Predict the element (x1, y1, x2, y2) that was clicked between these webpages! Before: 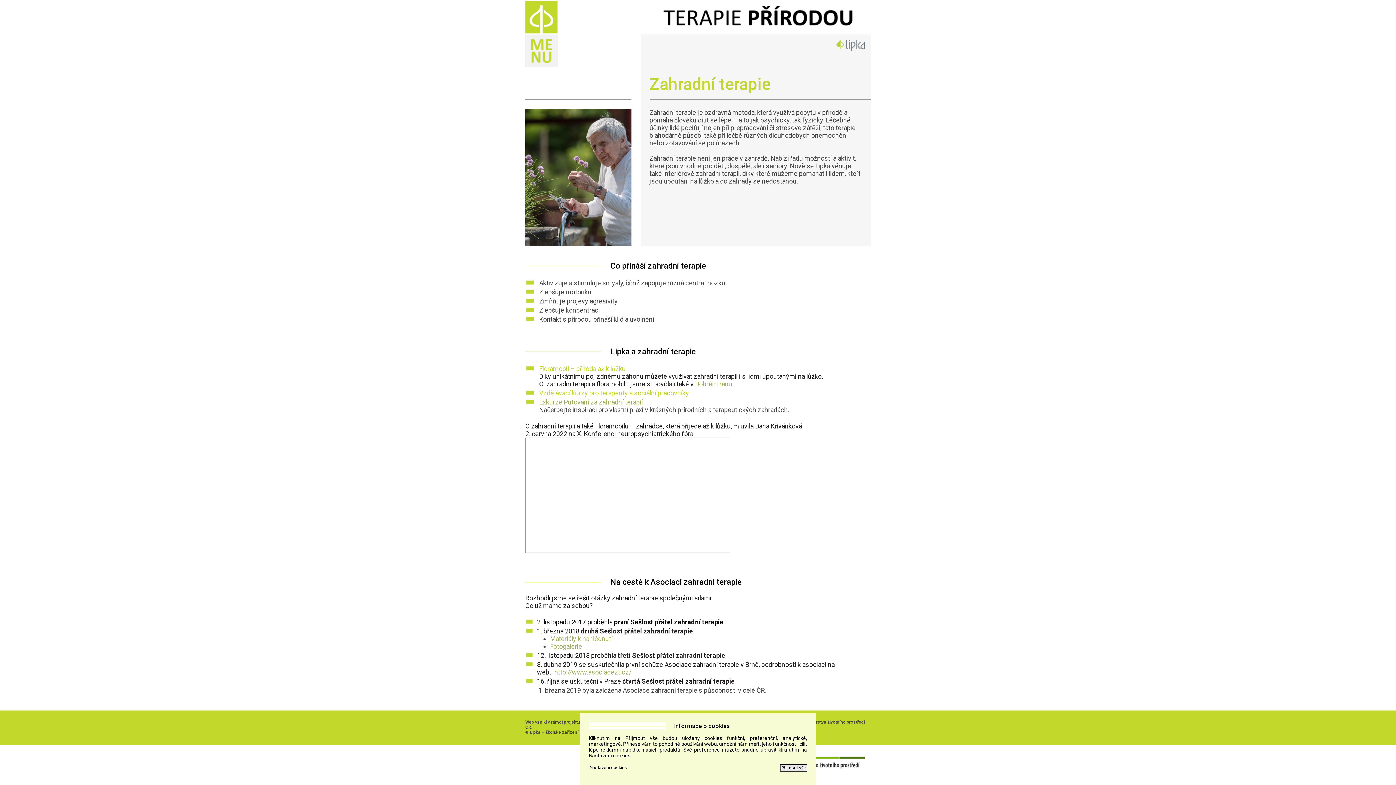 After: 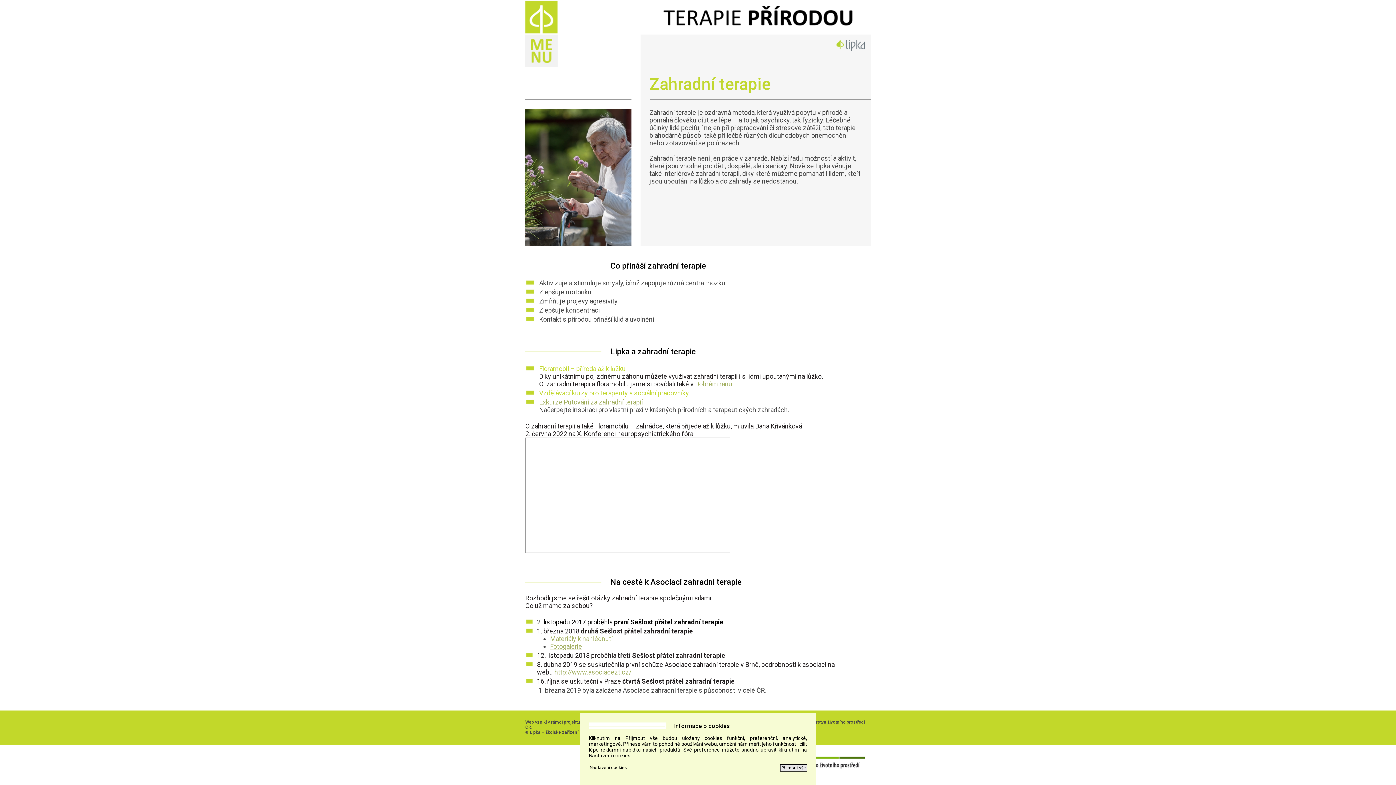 Action: label: Fotogalerie bbox: (550, 643, 582, 650)